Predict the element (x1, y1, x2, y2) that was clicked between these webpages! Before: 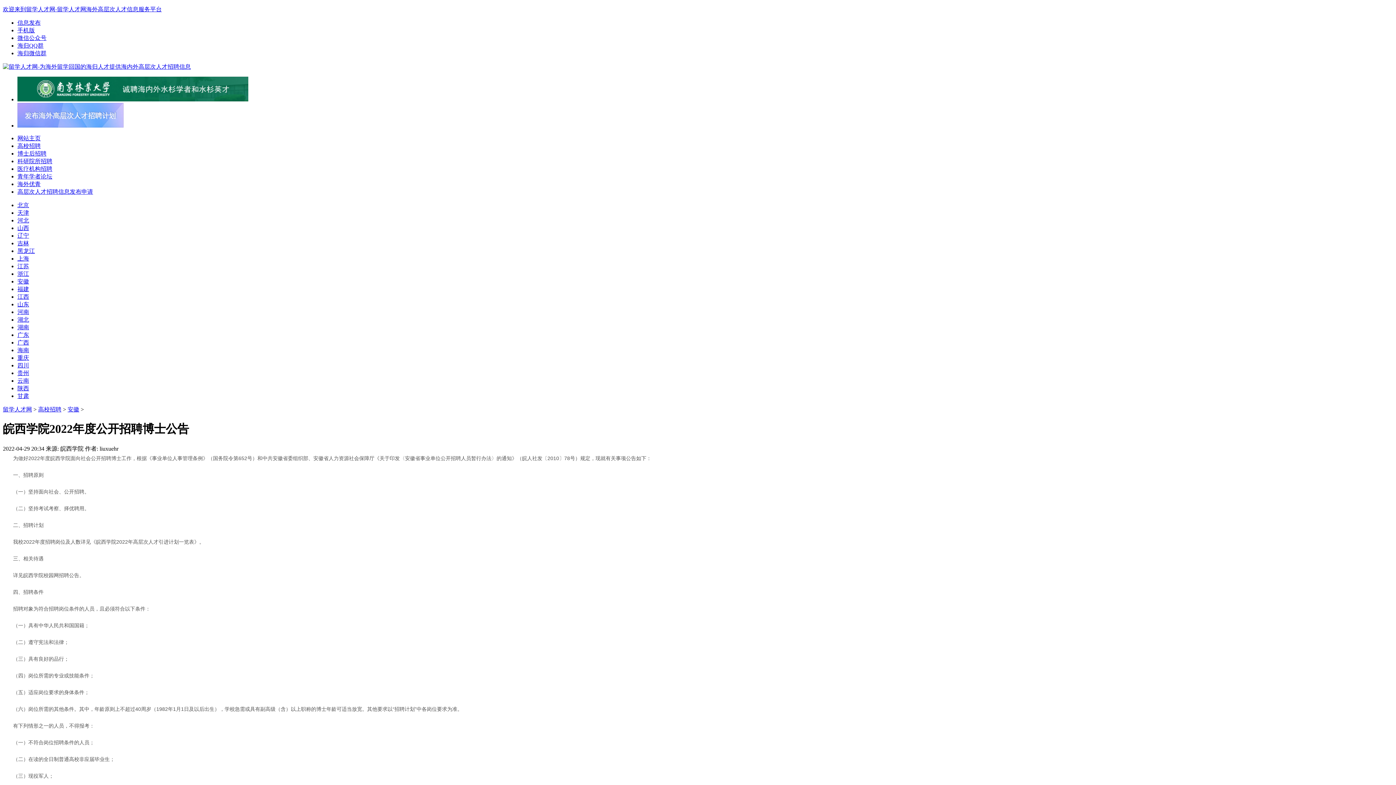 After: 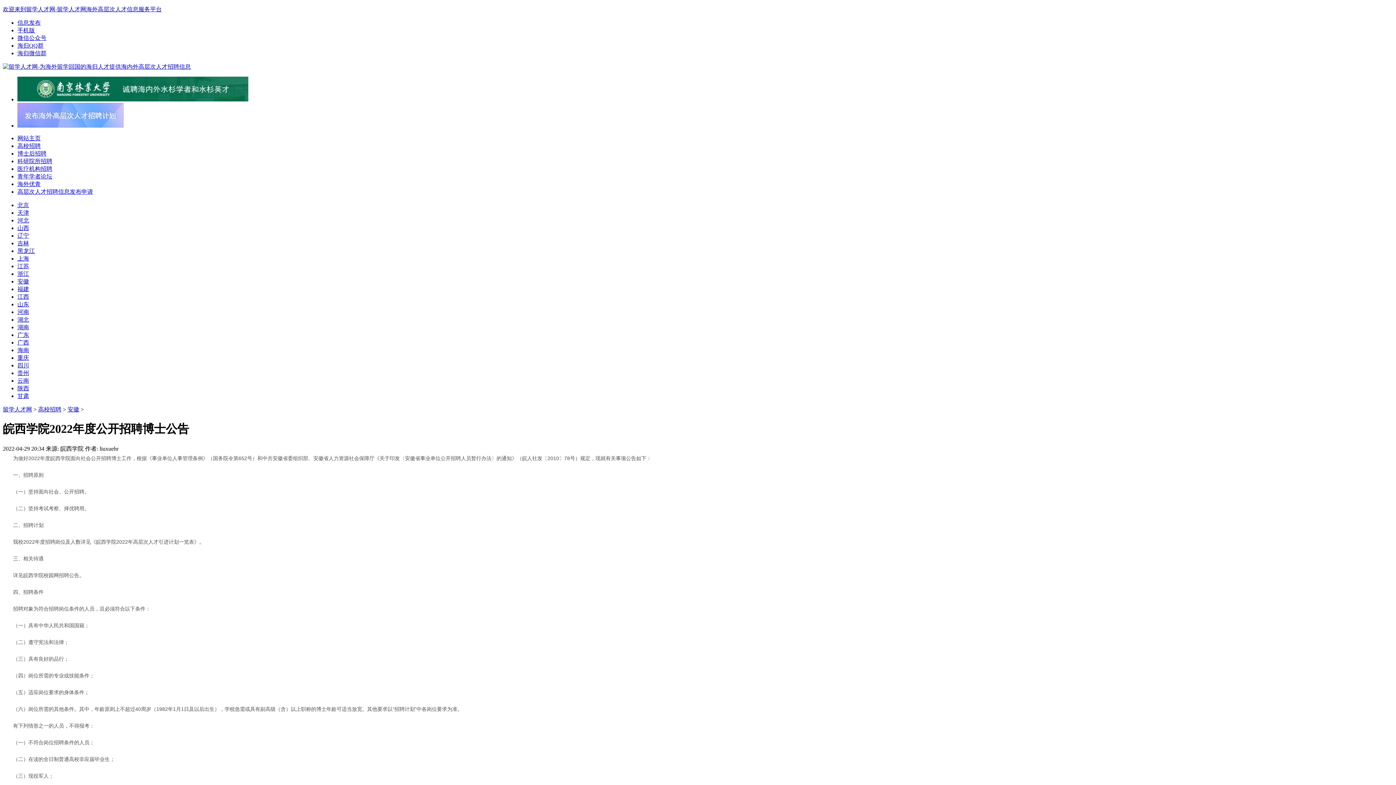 Action: bbox: (17, 301, 29, 307) label: 山东